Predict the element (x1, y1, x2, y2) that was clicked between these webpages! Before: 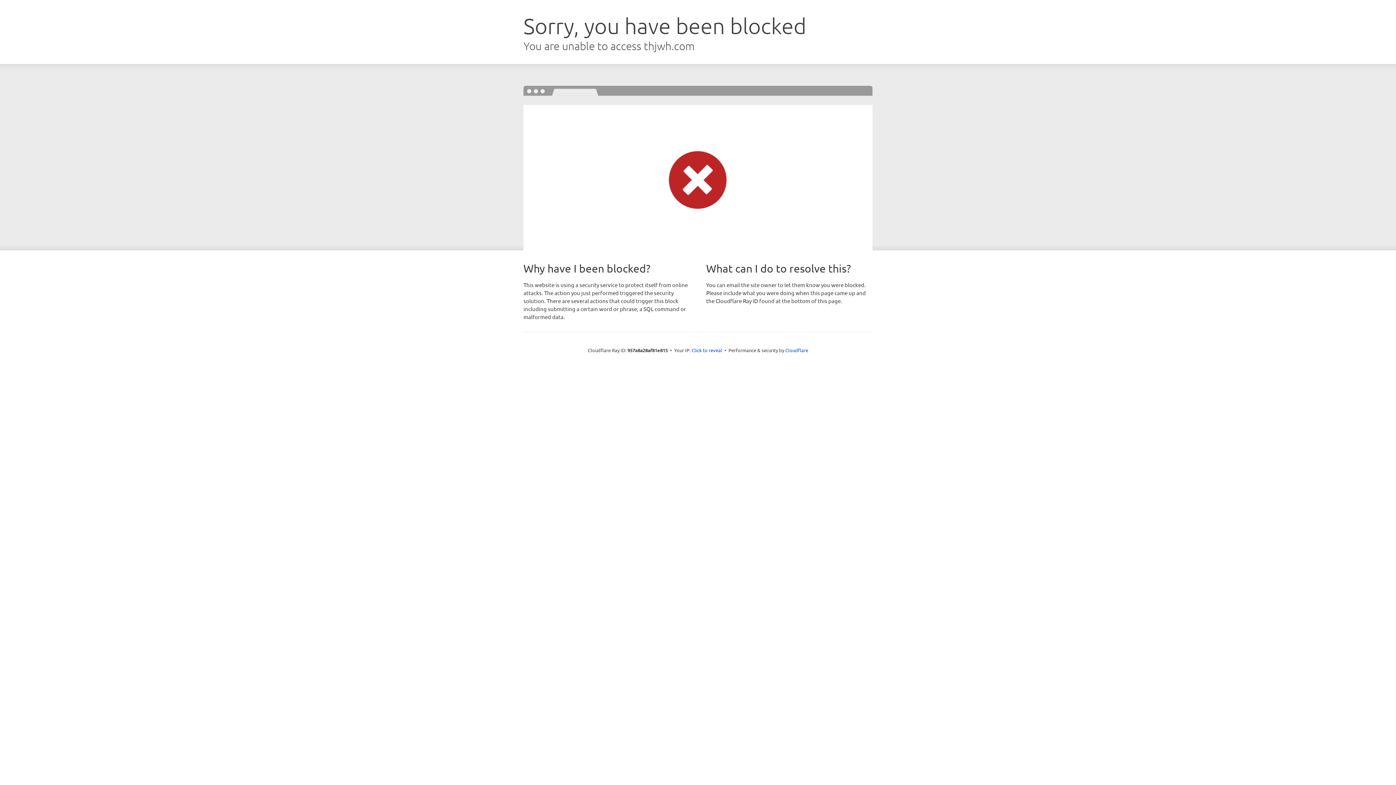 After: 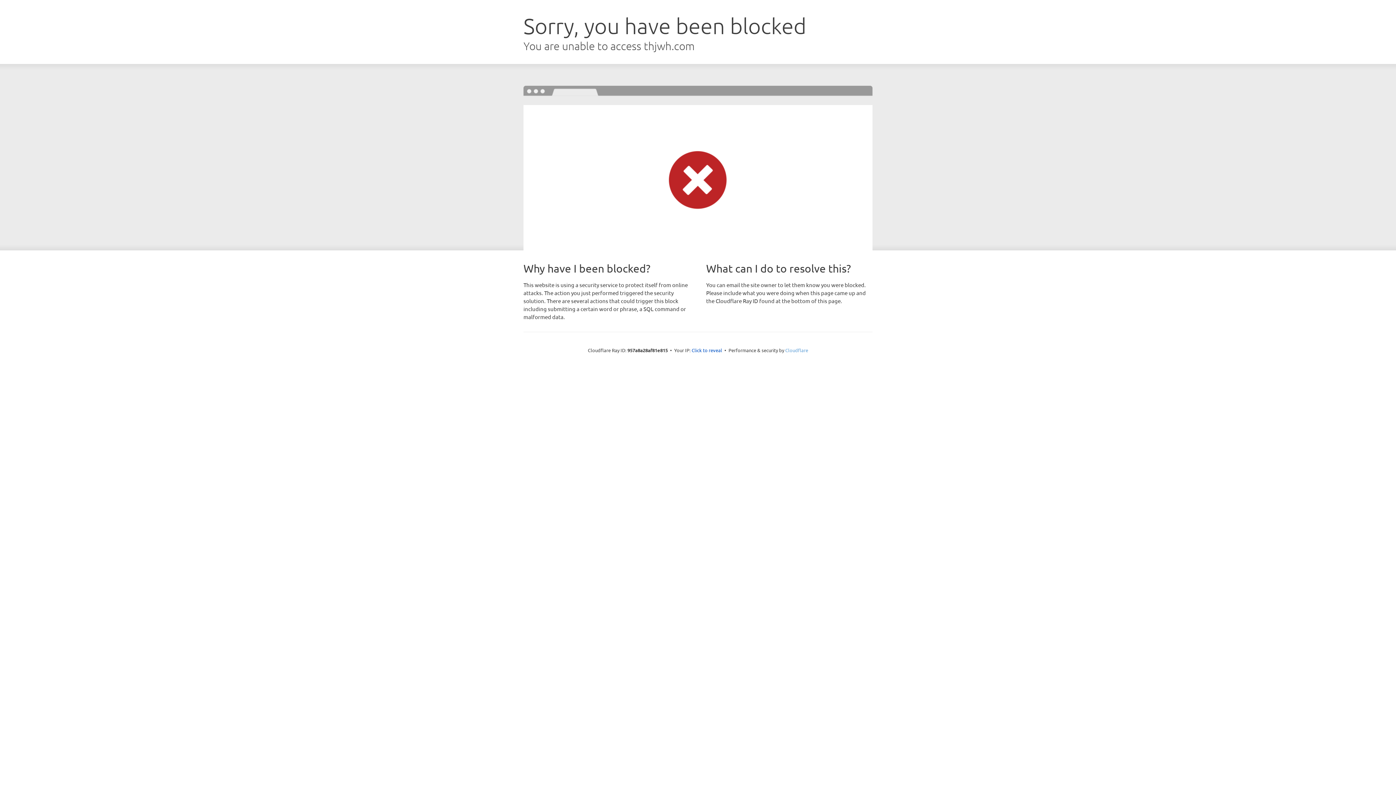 Action: bbox: (785, 347, 808, 353) label: Cloudflare